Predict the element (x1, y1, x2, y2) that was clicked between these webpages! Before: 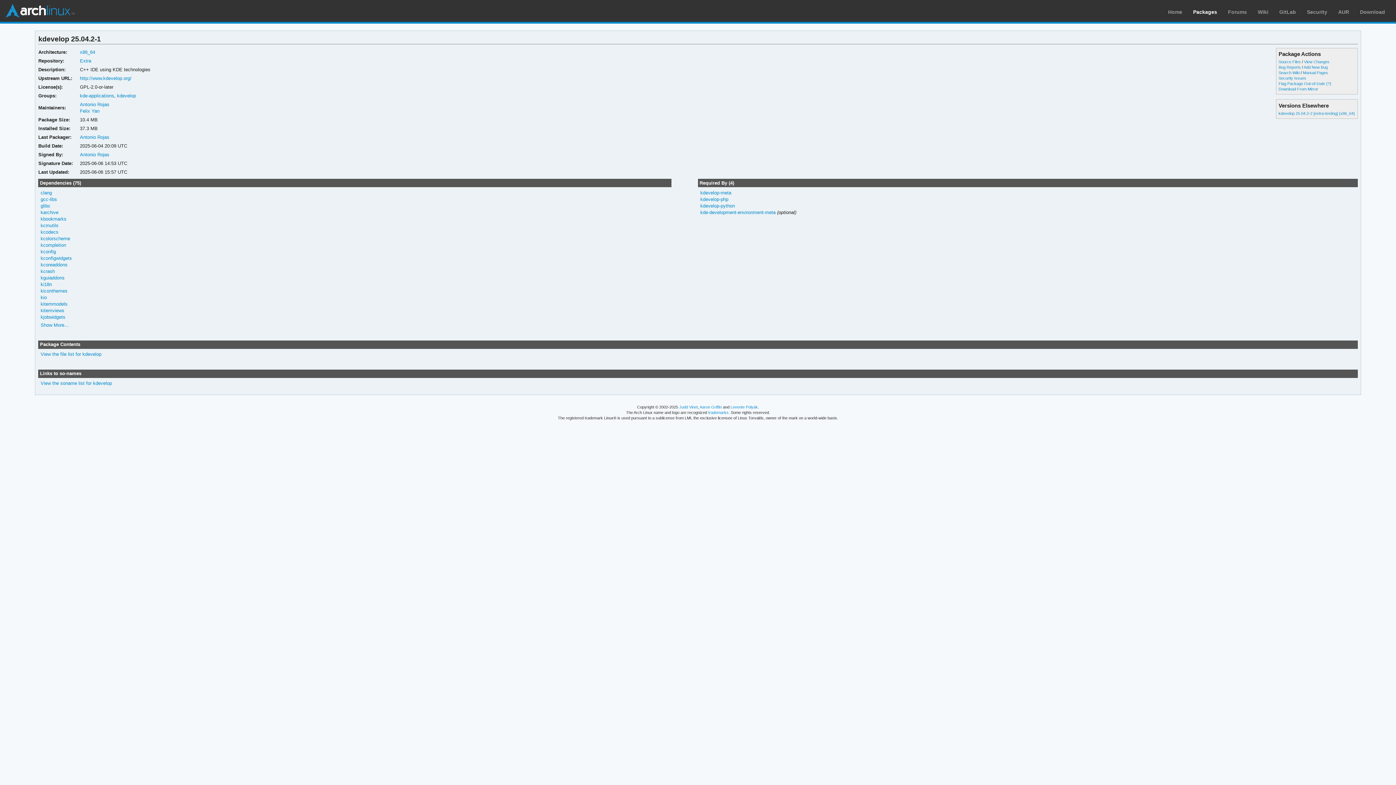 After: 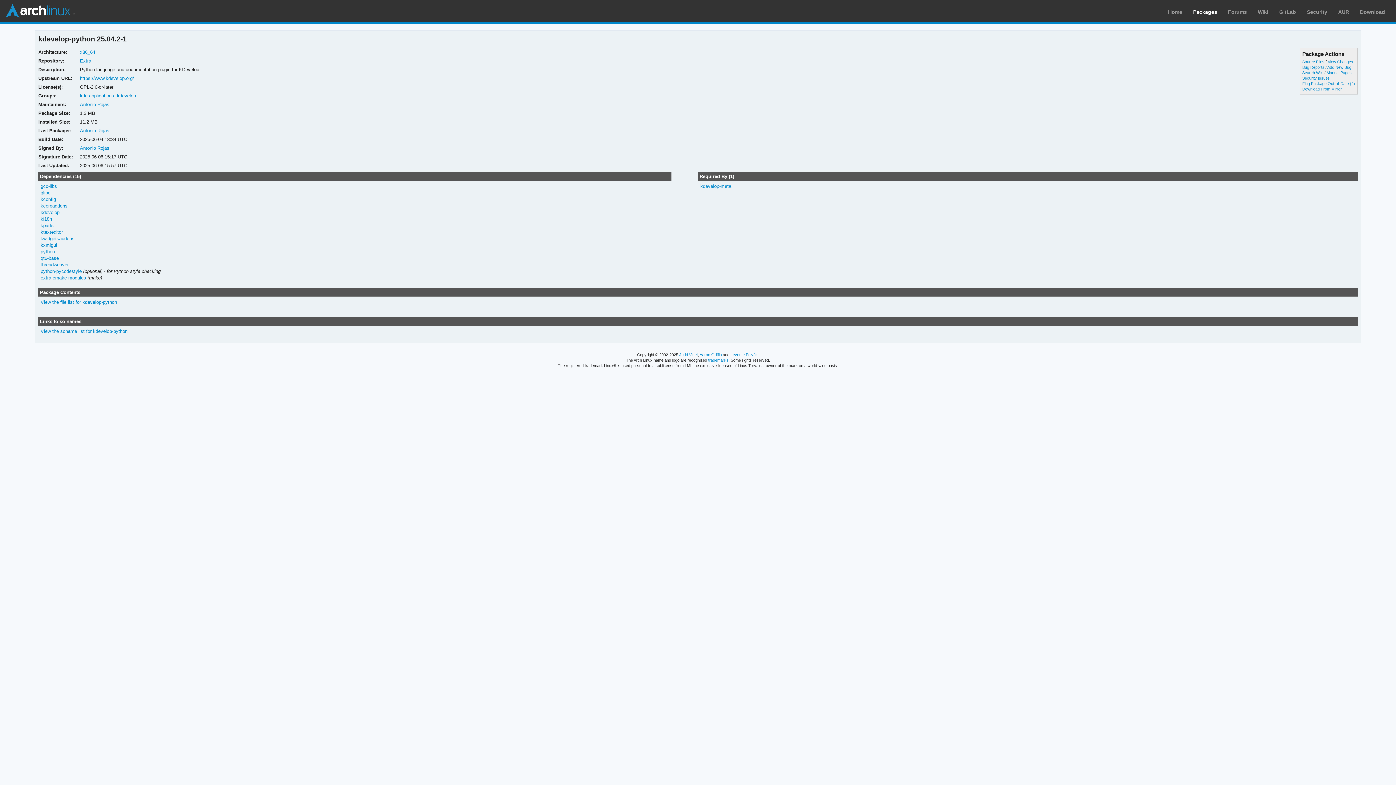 Action: bbox: (700, 203, 735, 208) label: kdevelop-python